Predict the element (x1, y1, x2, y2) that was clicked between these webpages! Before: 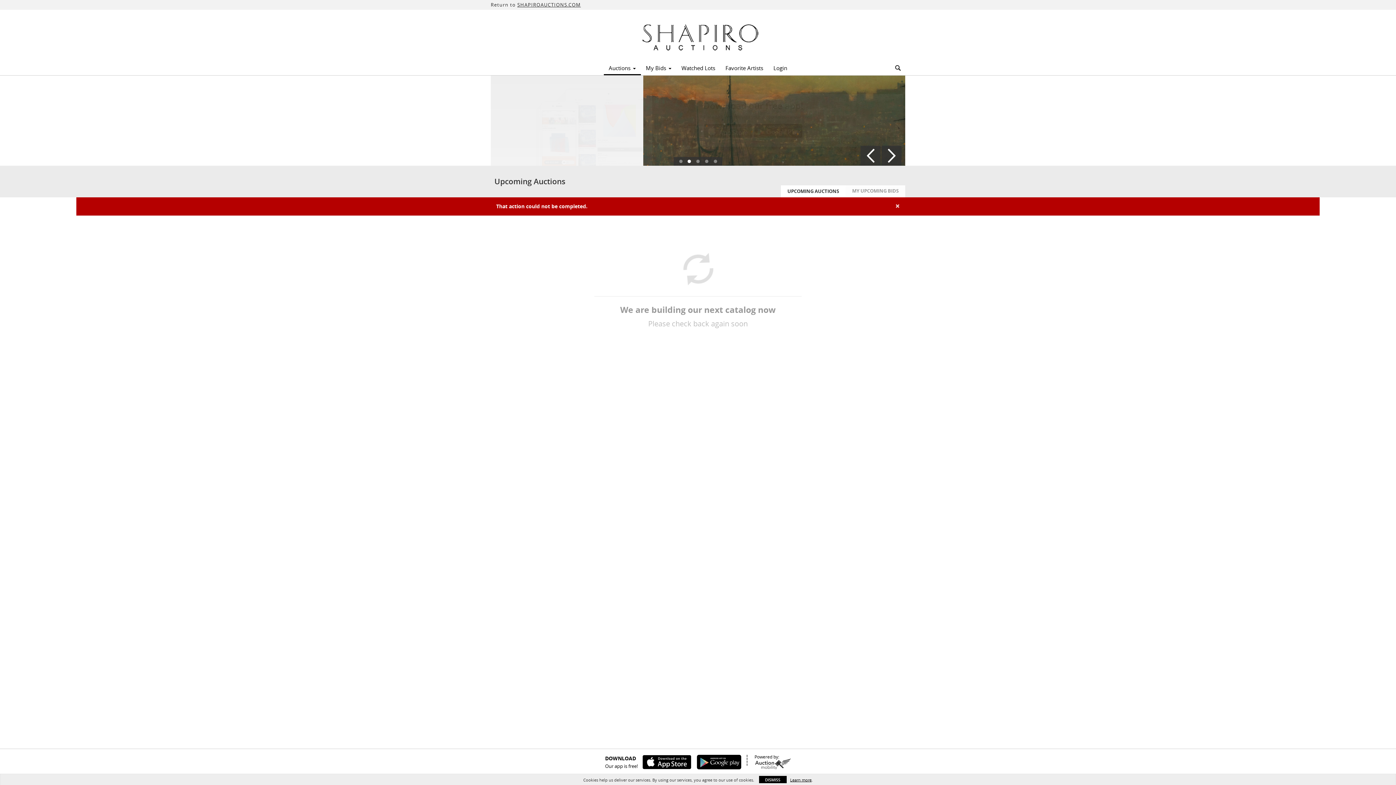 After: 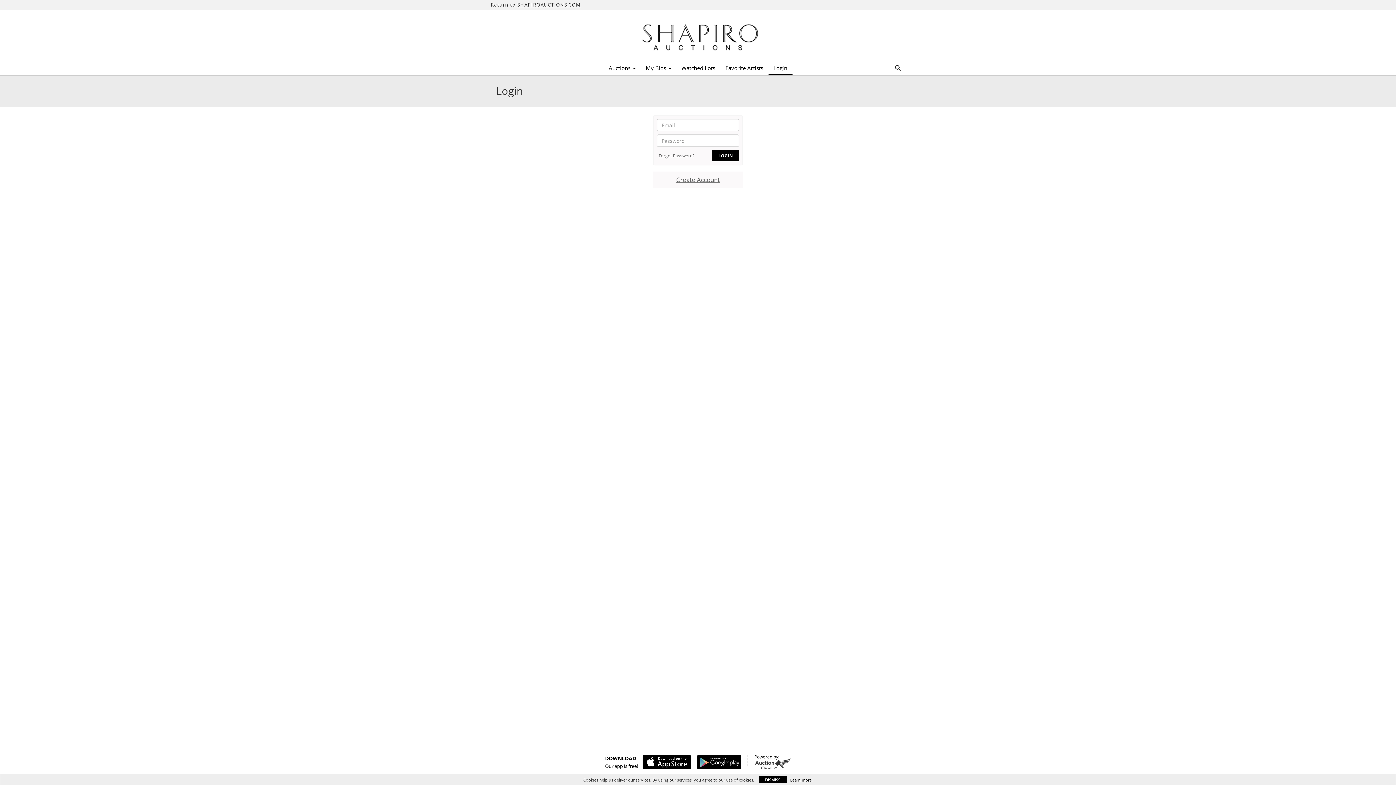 Action: bbox: (768, 62, 792, 73) label: Login